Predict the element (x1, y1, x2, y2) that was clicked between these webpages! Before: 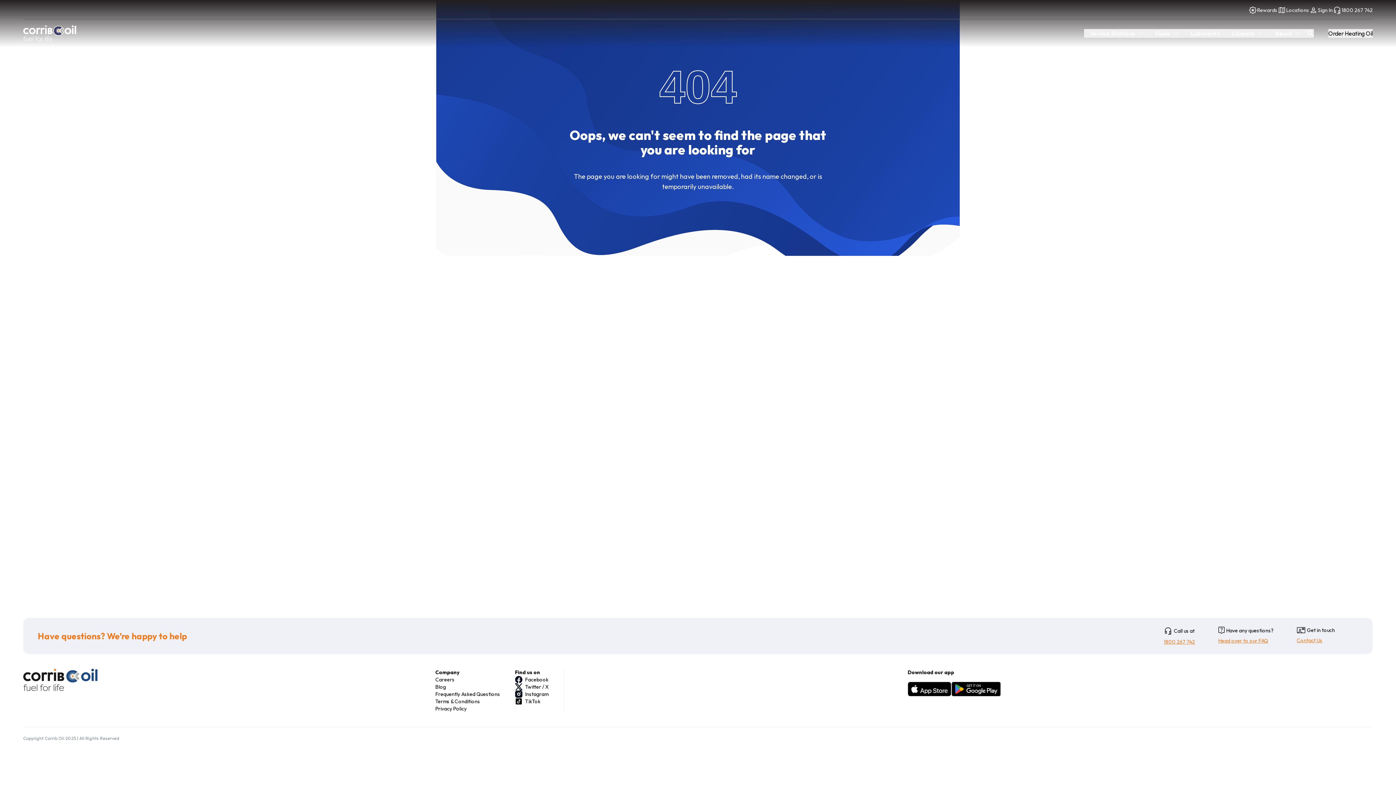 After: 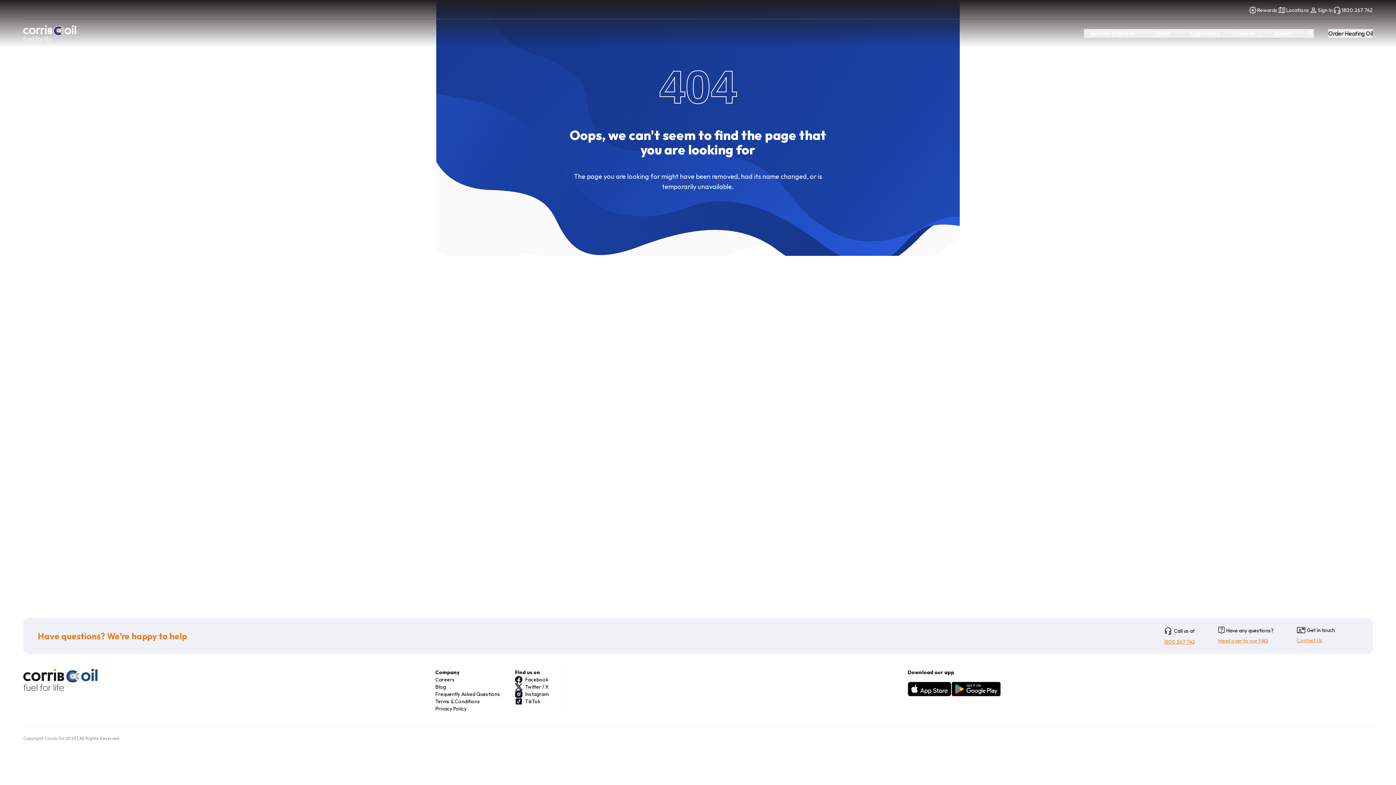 Action: bbox: (1333, 5, 1373, 14) label: 1800 267 742